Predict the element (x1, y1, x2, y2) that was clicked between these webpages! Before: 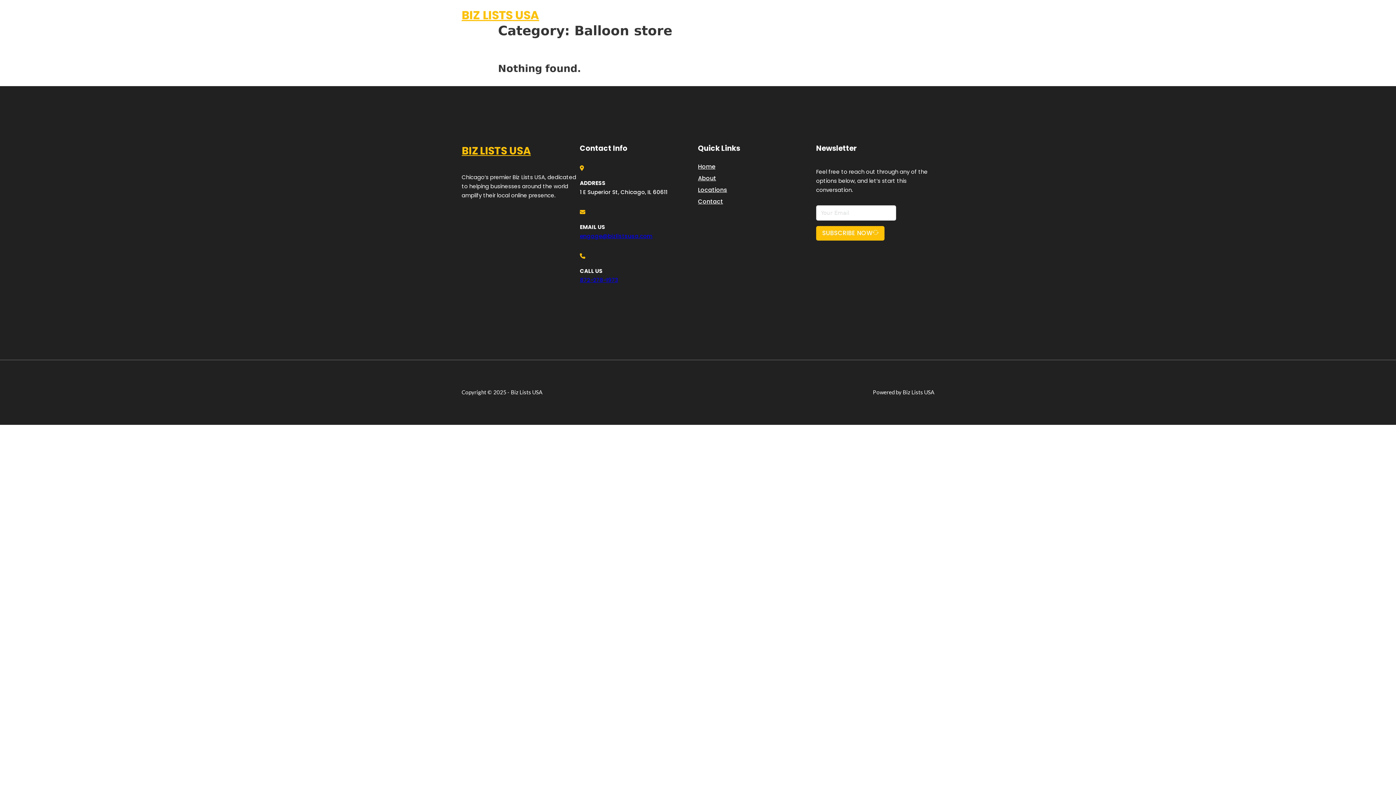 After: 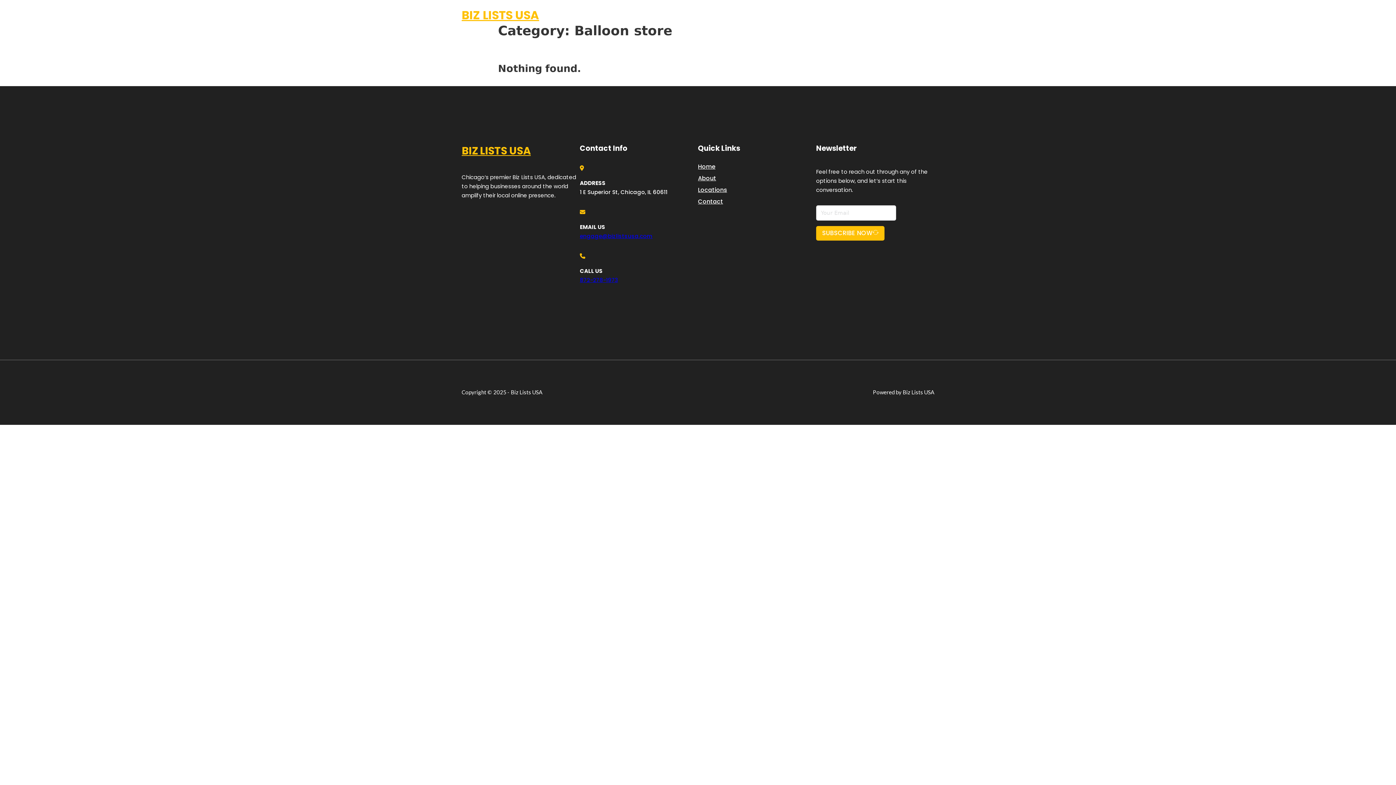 Action: label: 872-278-1973 bbox: (580, 276, 618, 283)